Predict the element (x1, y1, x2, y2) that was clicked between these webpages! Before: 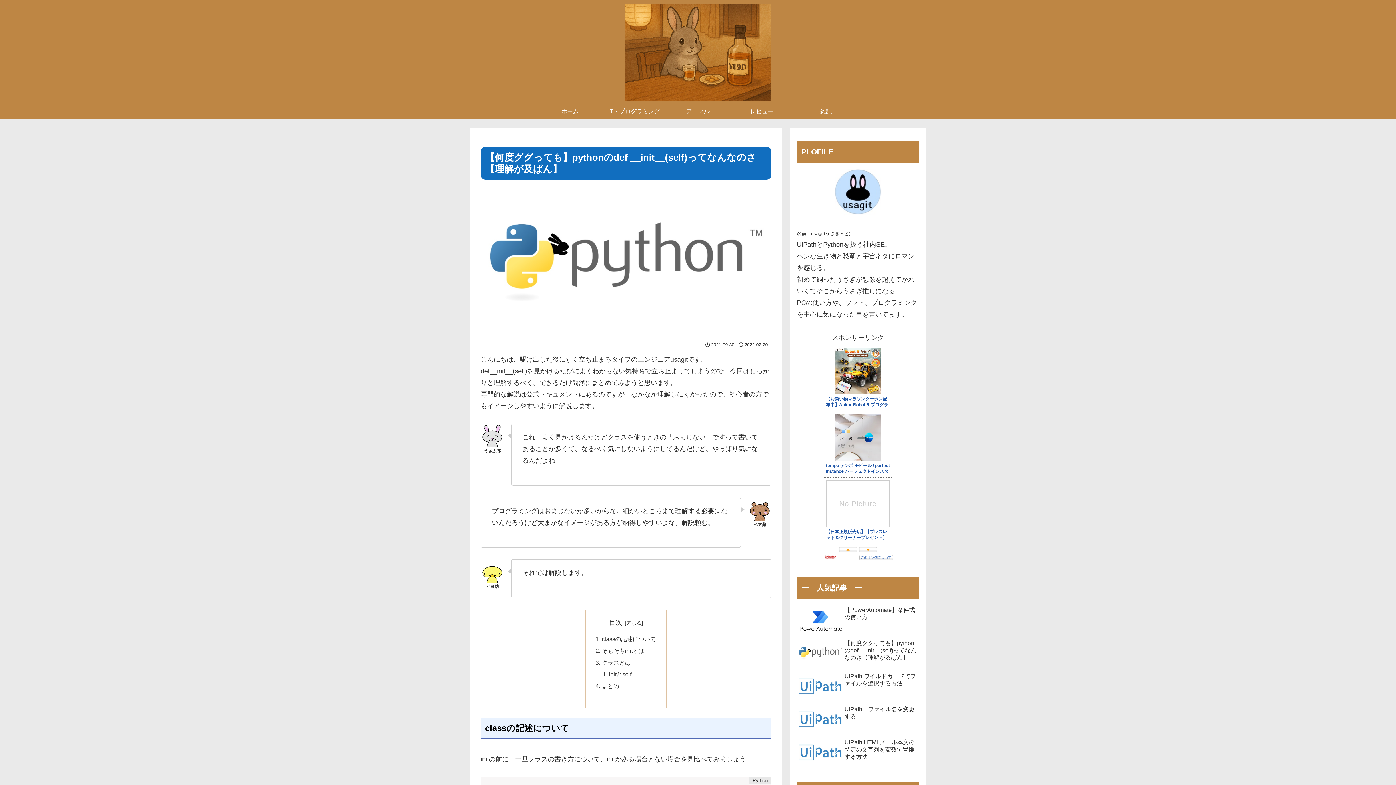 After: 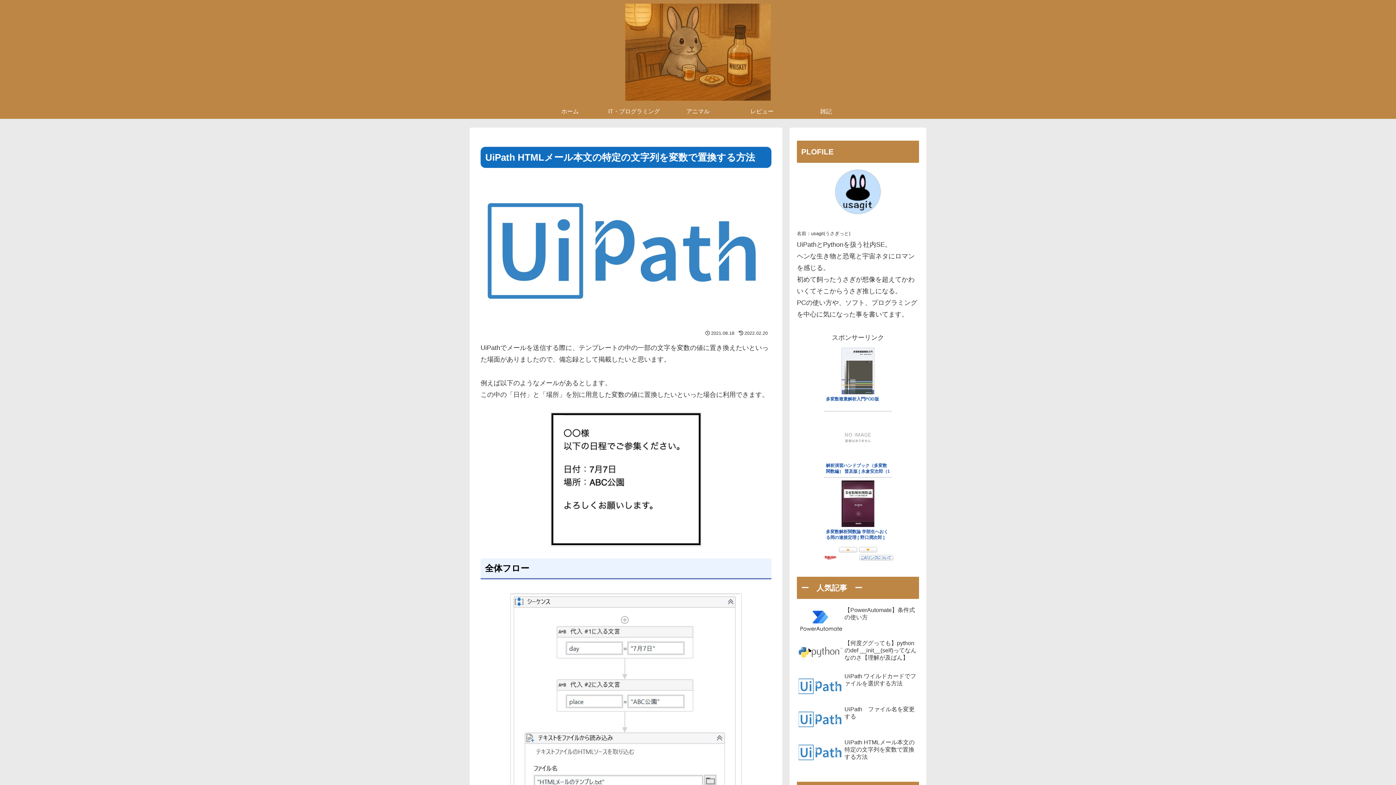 Action: label: UiPath HTMLメール本文の特定の文字列を変数で置換する方法 bbox: (797, 737, 919, 769)